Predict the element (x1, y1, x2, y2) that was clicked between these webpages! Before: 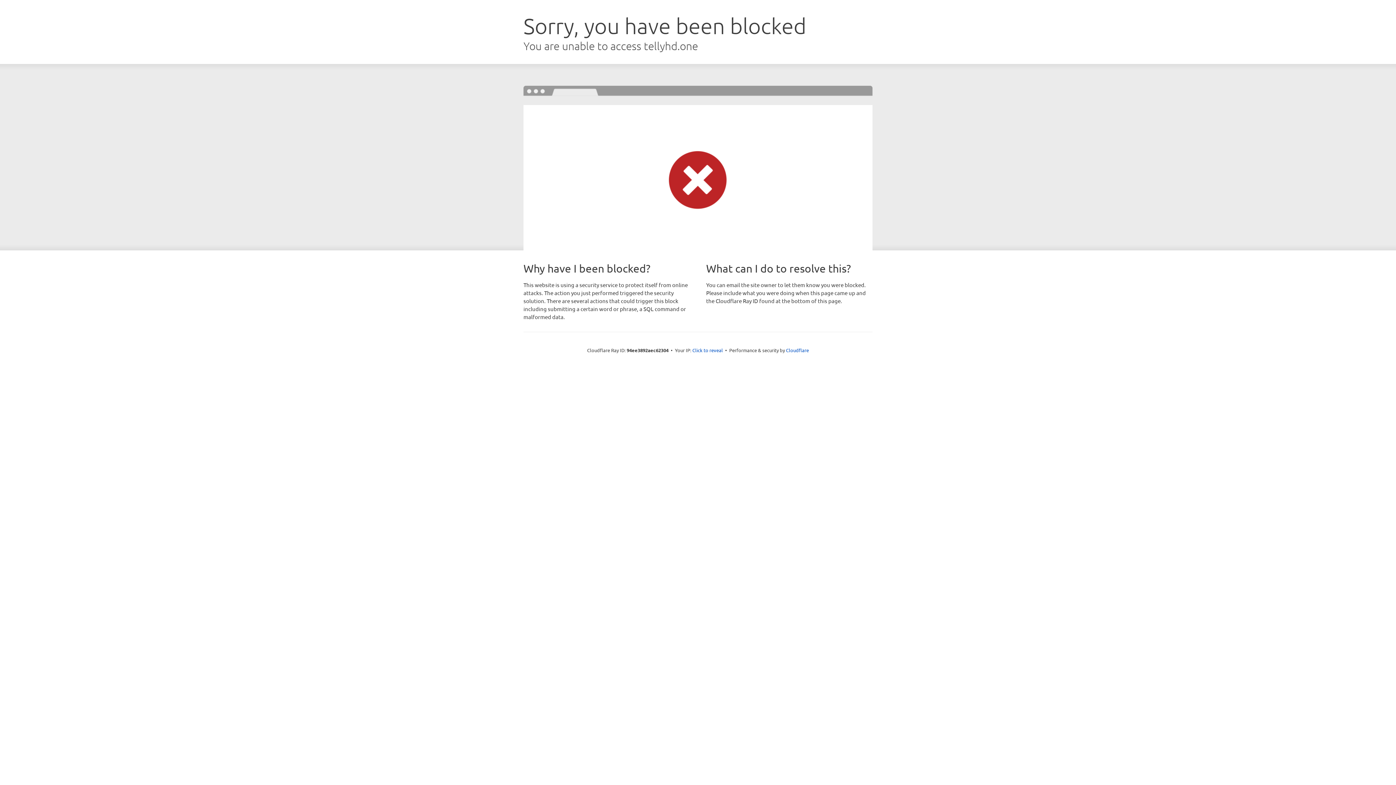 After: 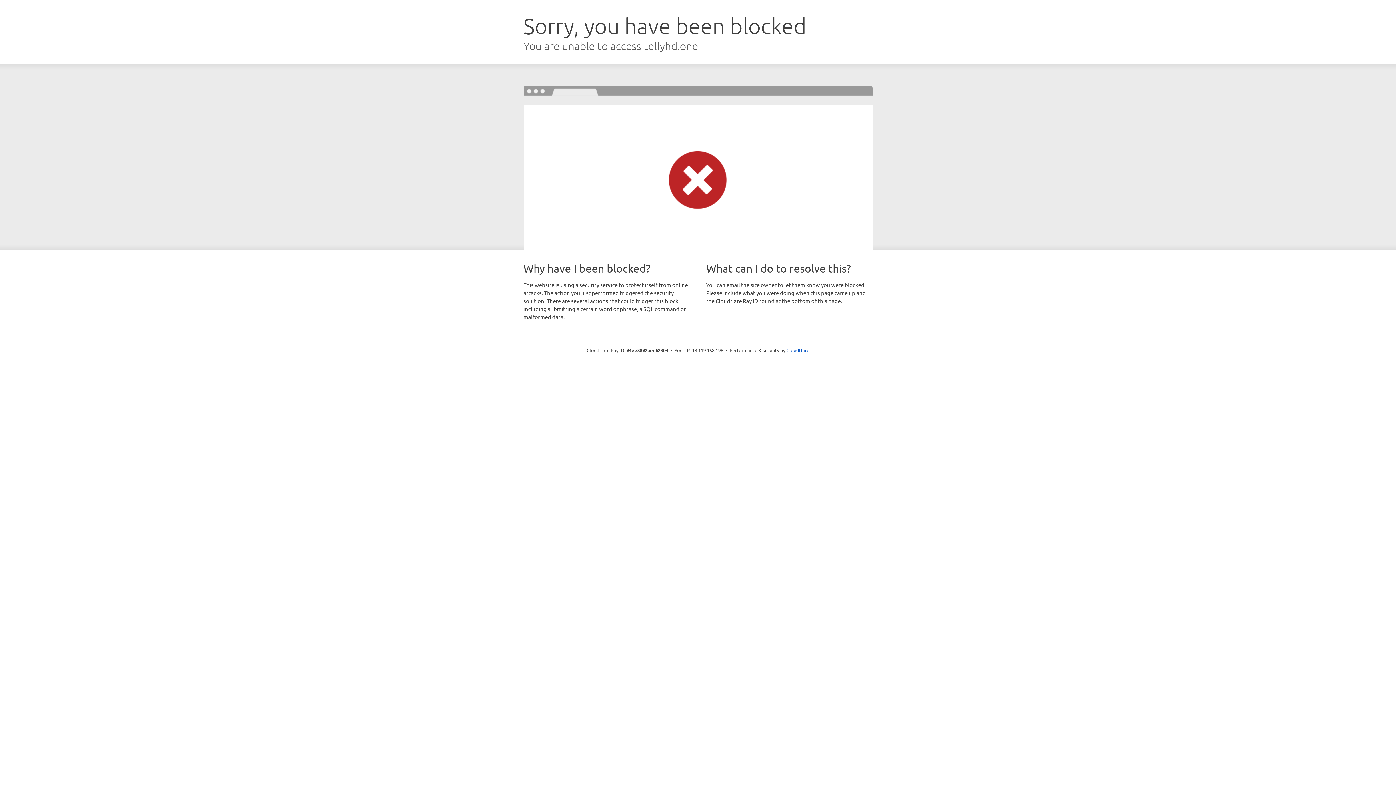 Action: label: Click to reveal bbox: (692, 346, 723, 353)